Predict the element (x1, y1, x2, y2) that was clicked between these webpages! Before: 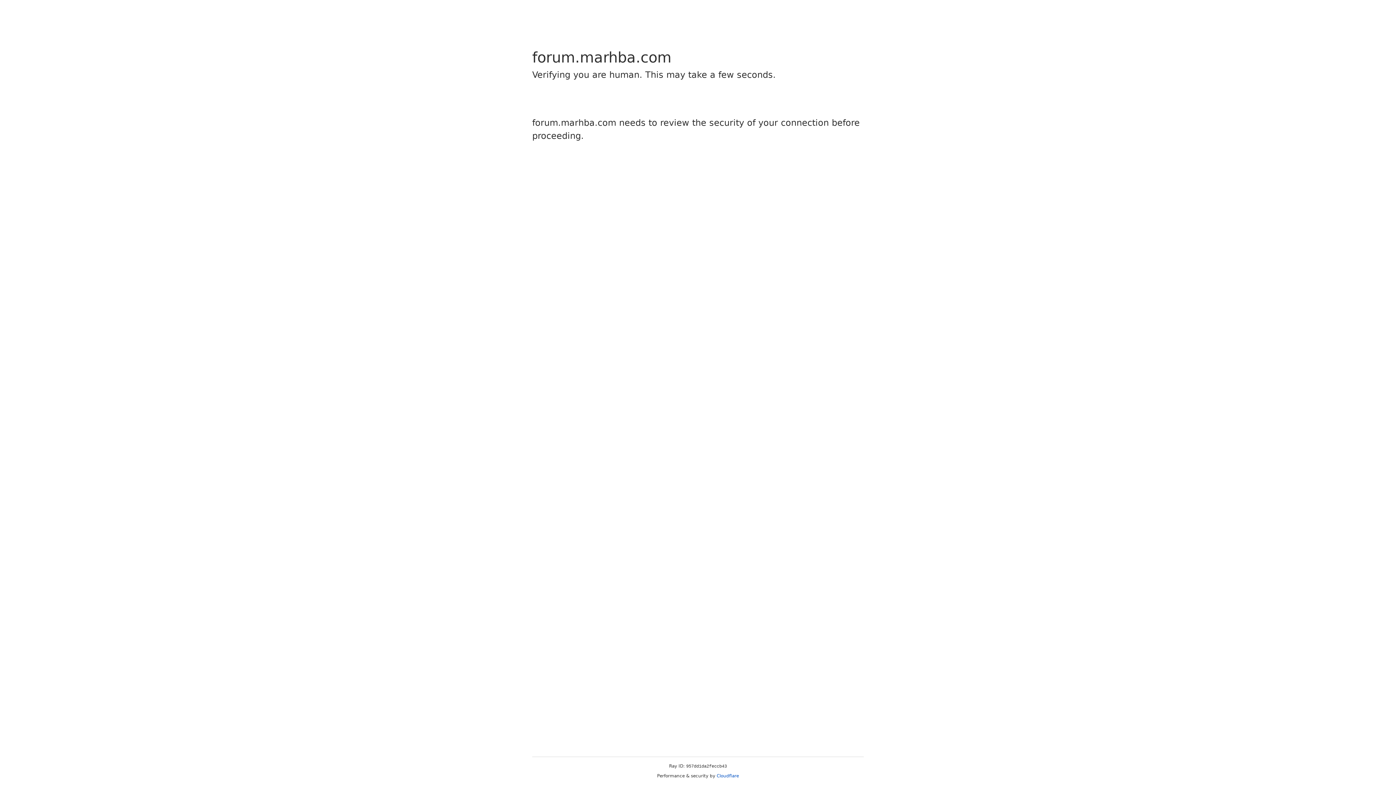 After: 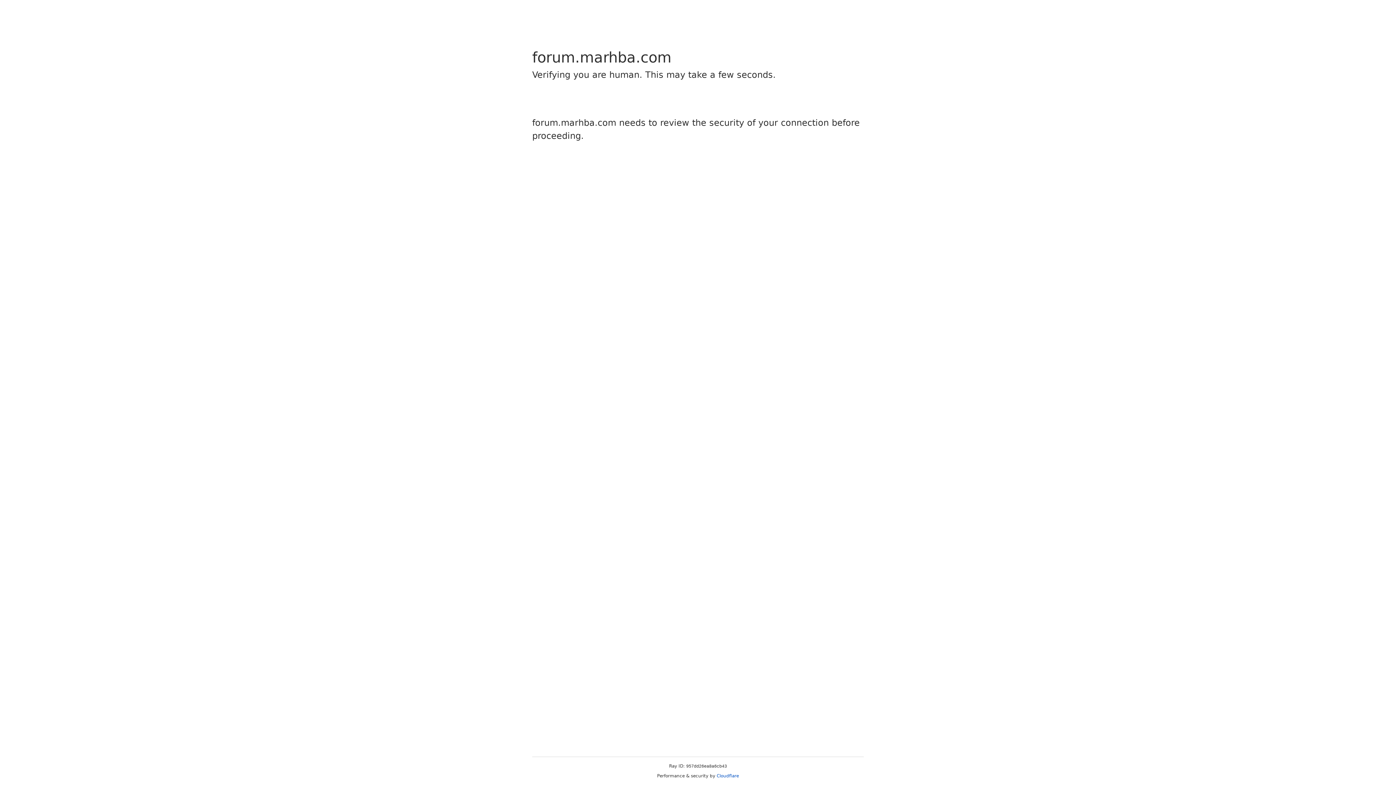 Action: label: Cloudflare bbox: (716, 773, 739, 778)